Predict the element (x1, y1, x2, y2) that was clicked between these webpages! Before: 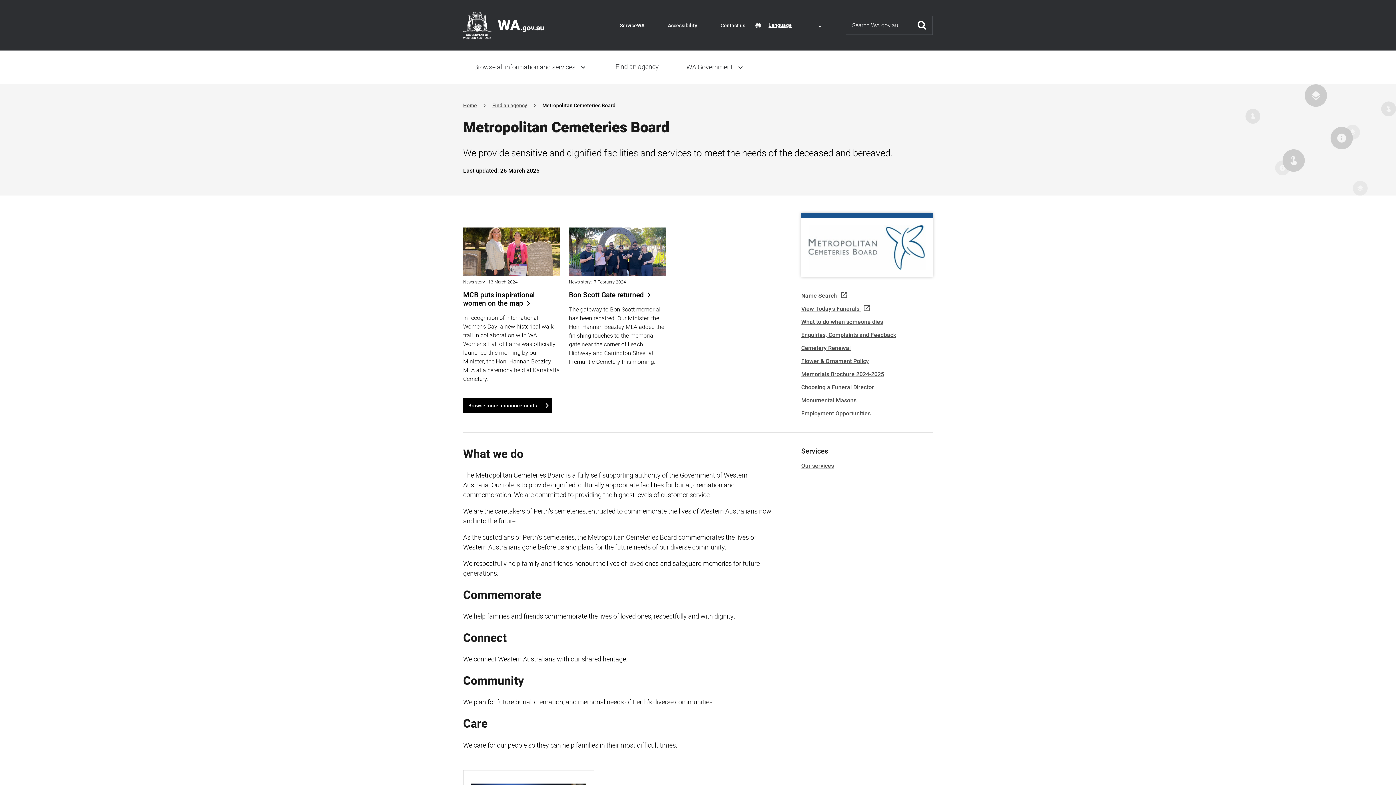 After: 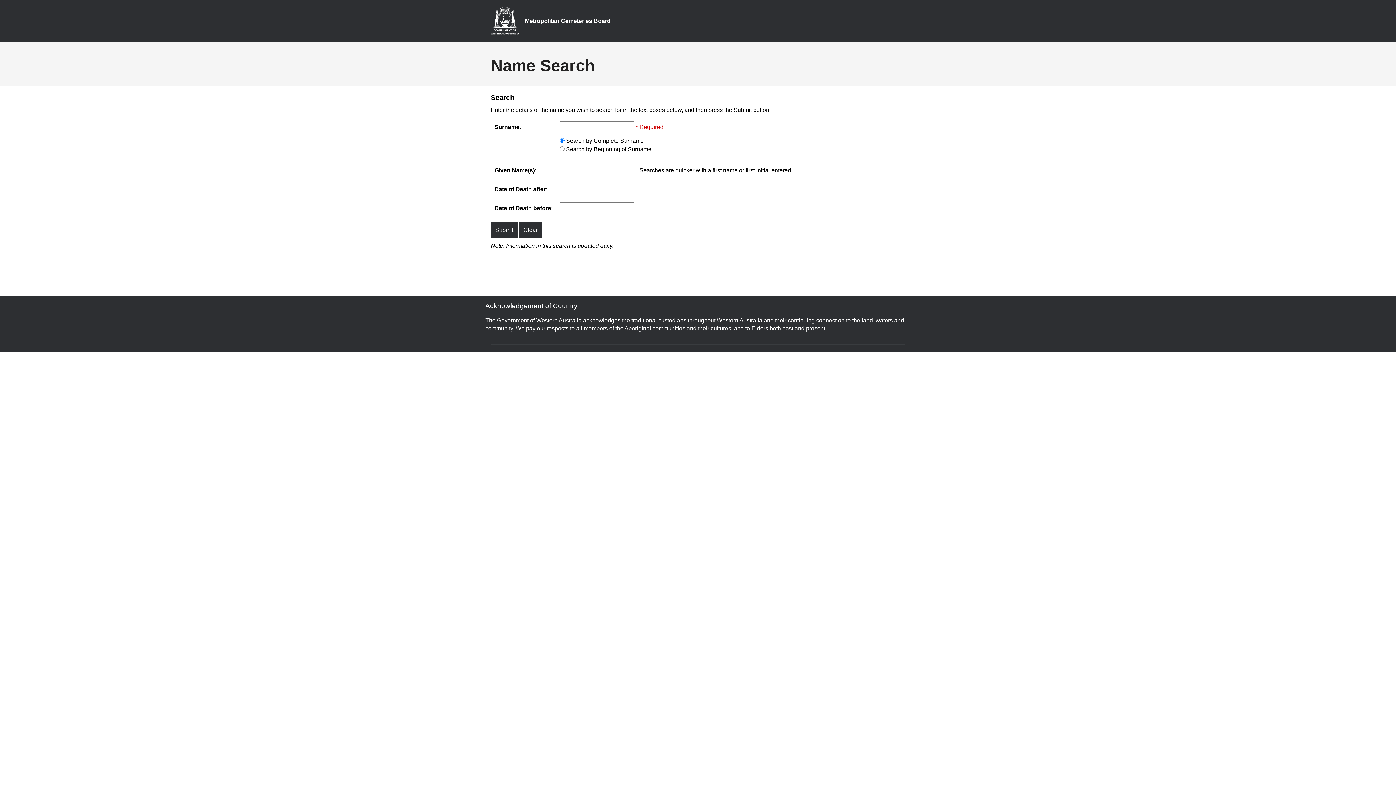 Action: bbox: (801, 291, 847, 300) label: (link is external)